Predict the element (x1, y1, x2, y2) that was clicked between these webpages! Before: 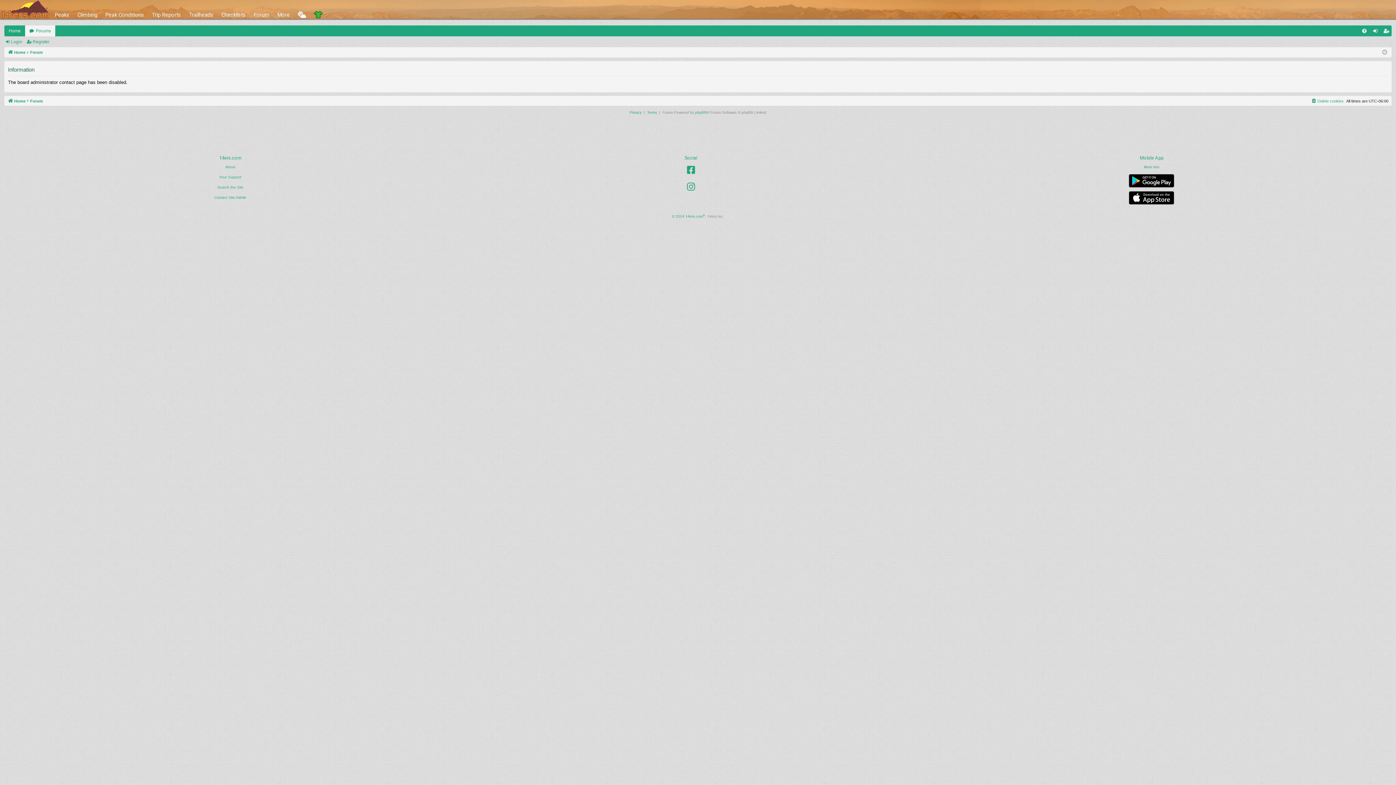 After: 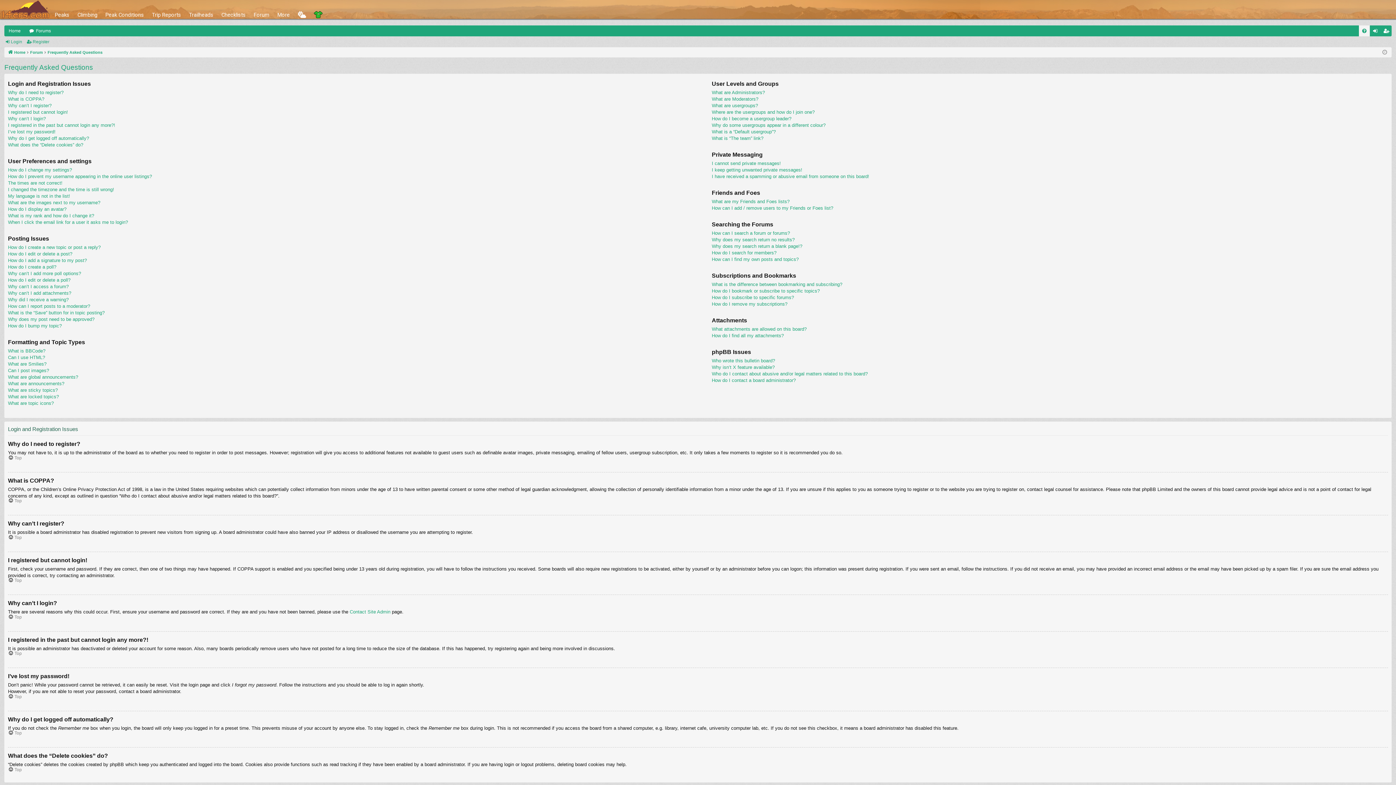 Action: bbox: (1359, 25, 1370, 36) label: FAQ